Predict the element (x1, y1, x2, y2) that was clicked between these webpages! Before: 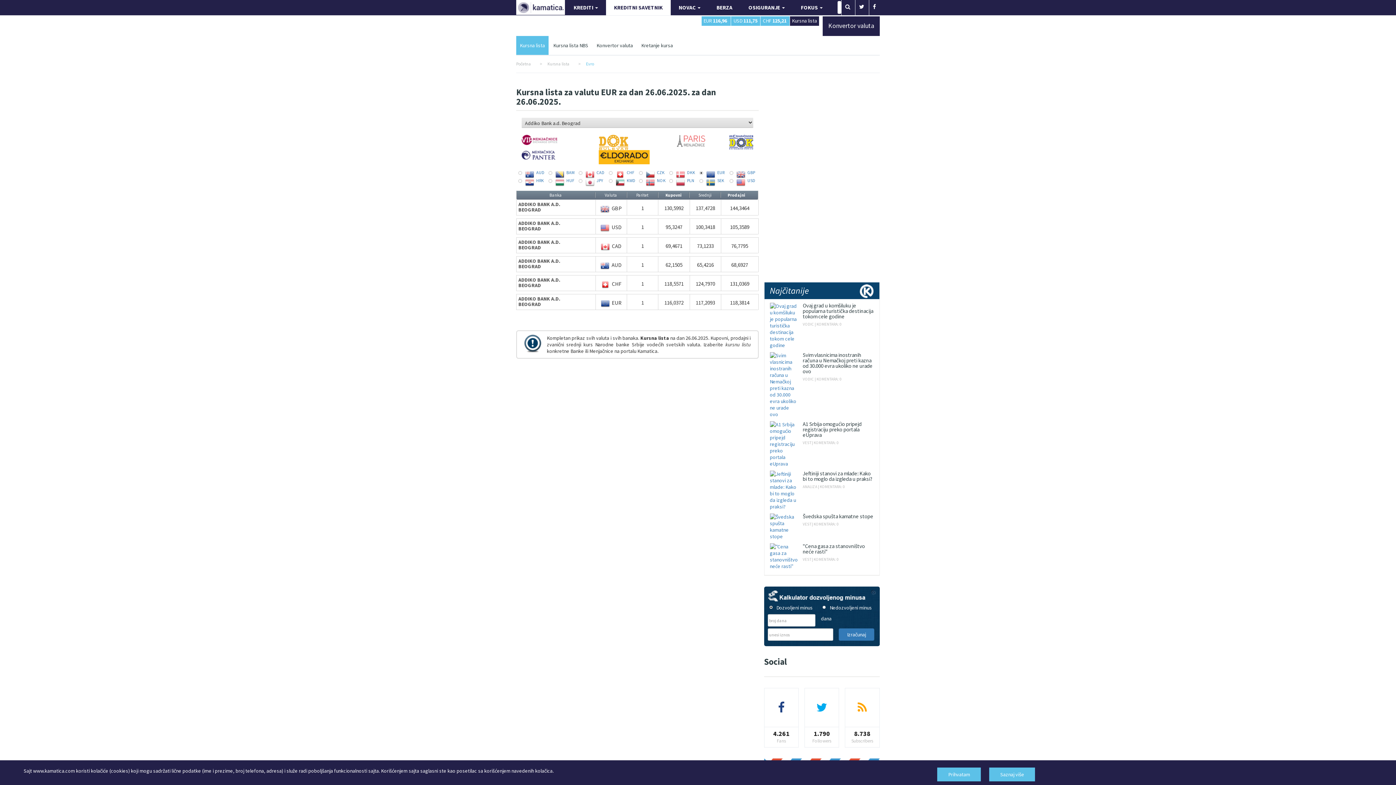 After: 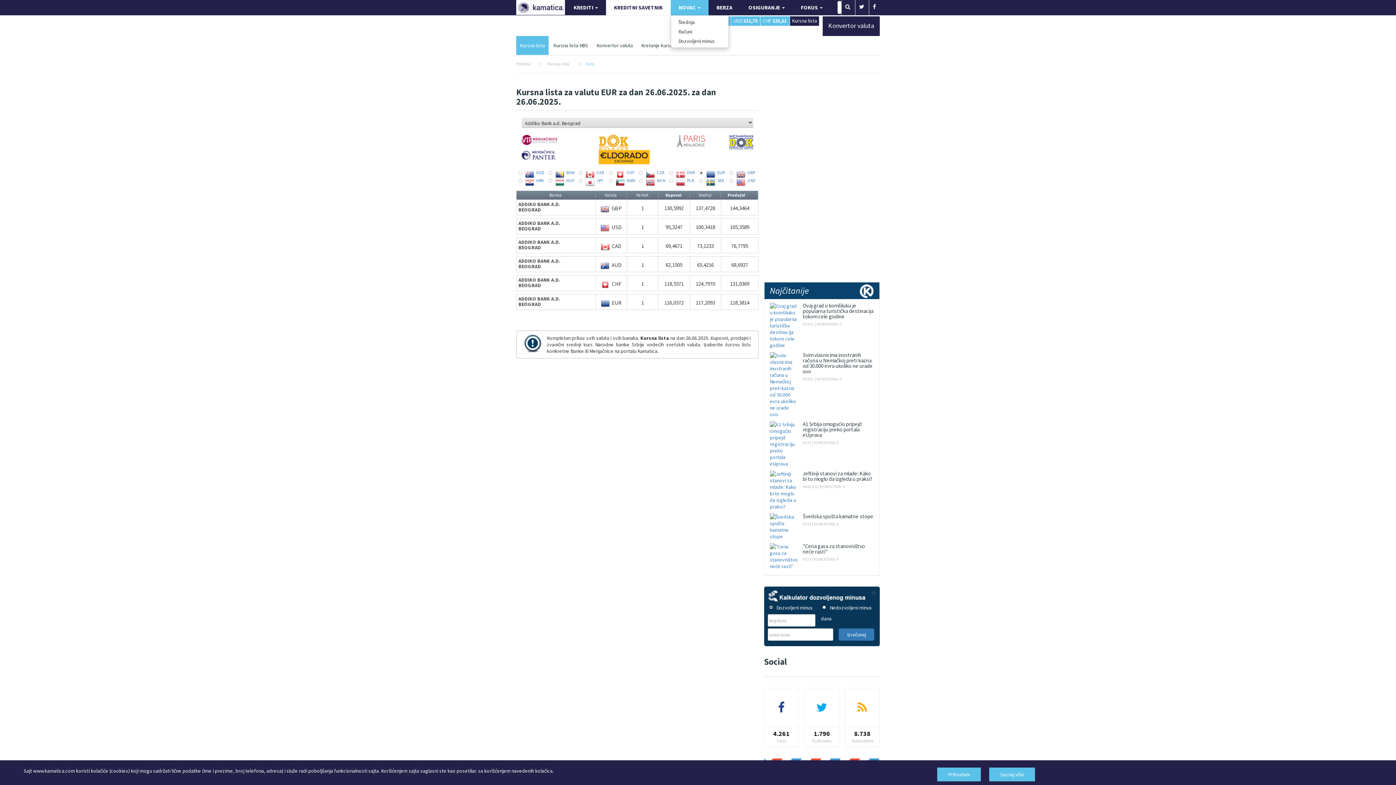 Action: bbox: (670, 0, 708, 15) label: NOVAC 